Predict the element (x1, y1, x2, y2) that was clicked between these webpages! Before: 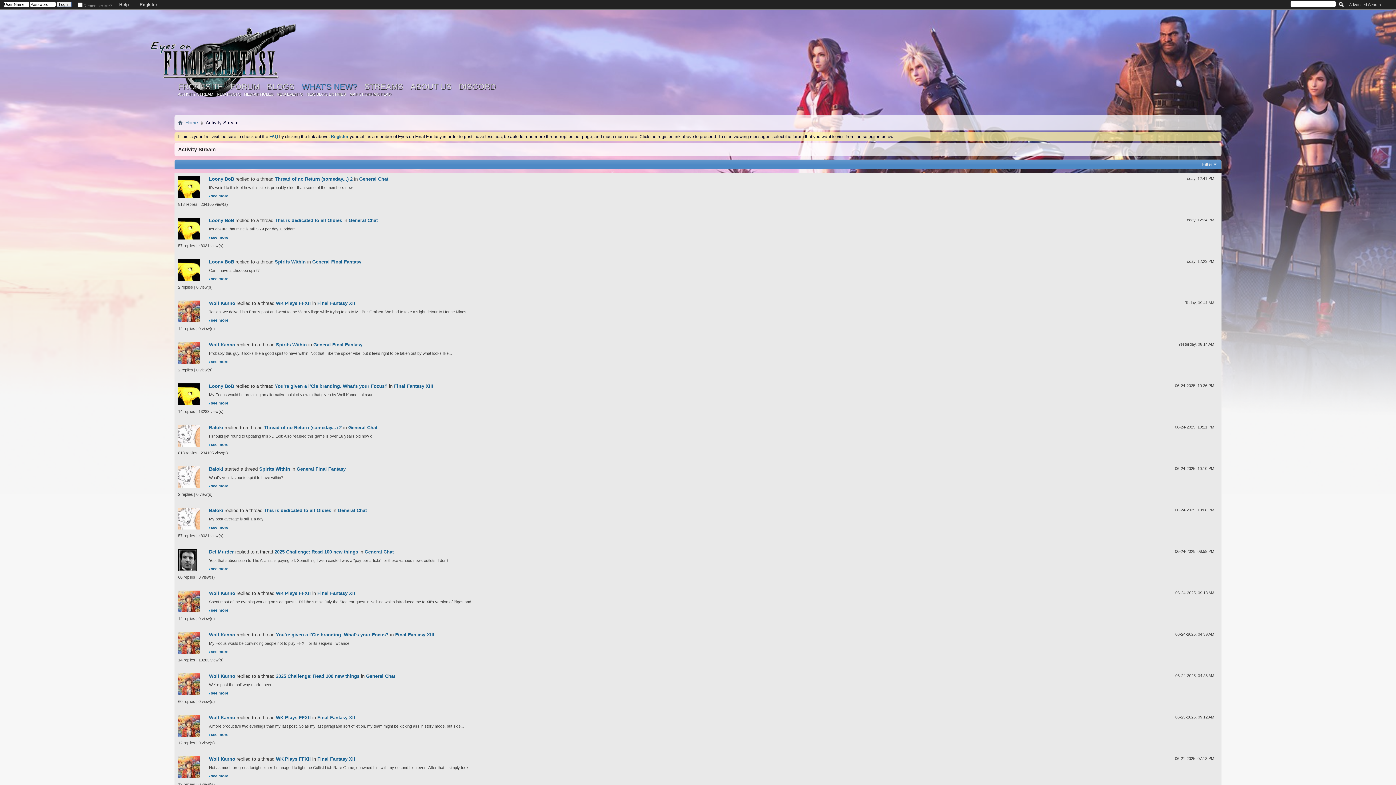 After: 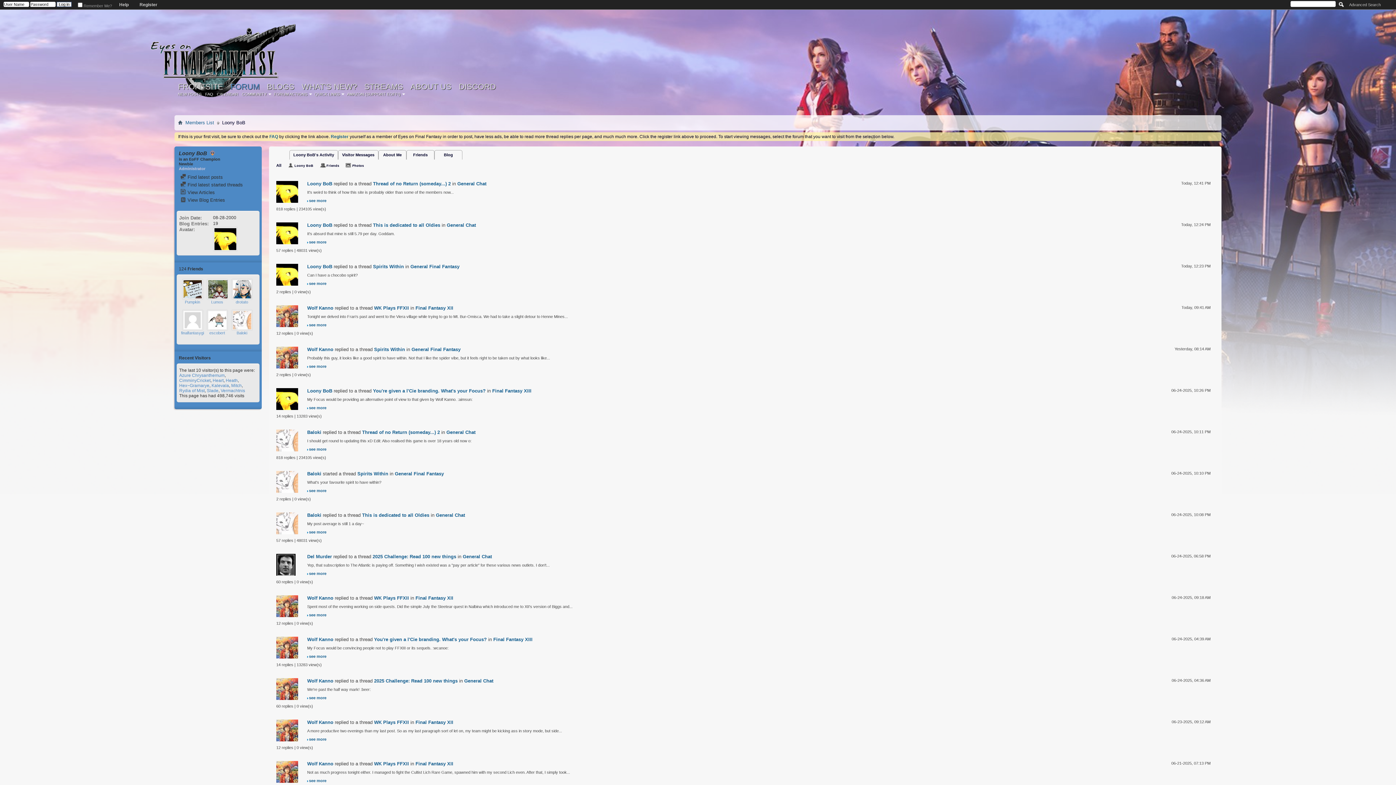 Action: bbox: (209, 259, 234, 264) label: Loony BoB